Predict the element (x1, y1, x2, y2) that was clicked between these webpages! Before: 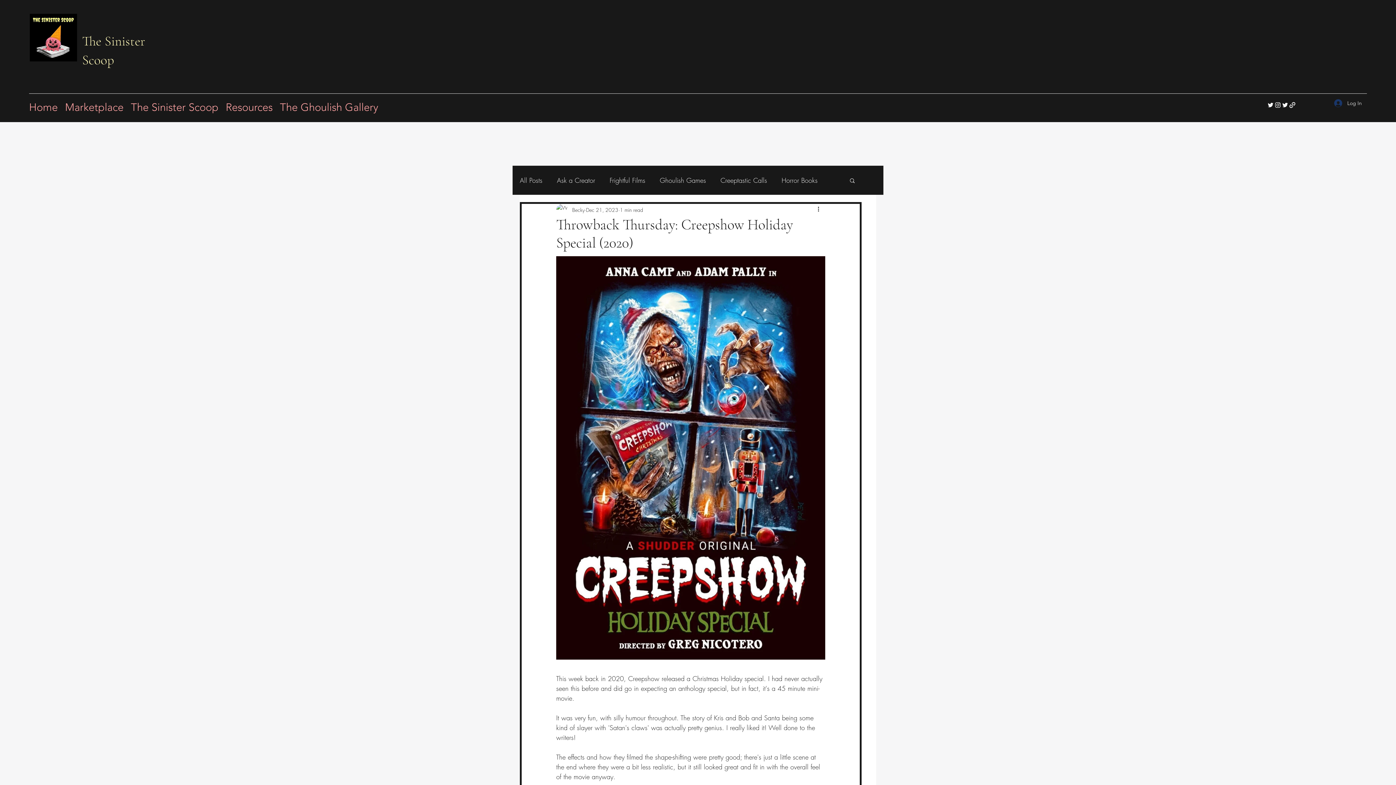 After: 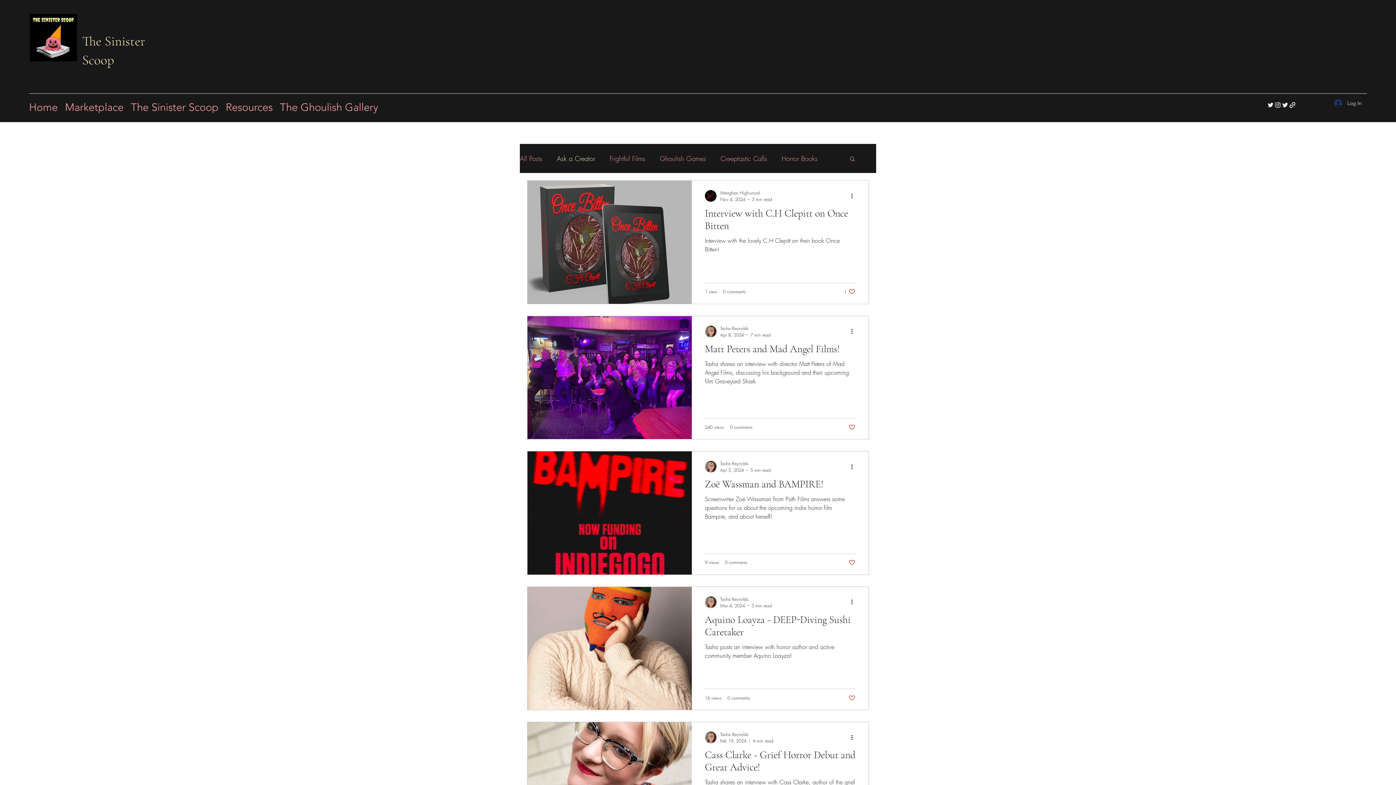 Action: bbox: (557, 174, 595, 186) label: Ask a Creator